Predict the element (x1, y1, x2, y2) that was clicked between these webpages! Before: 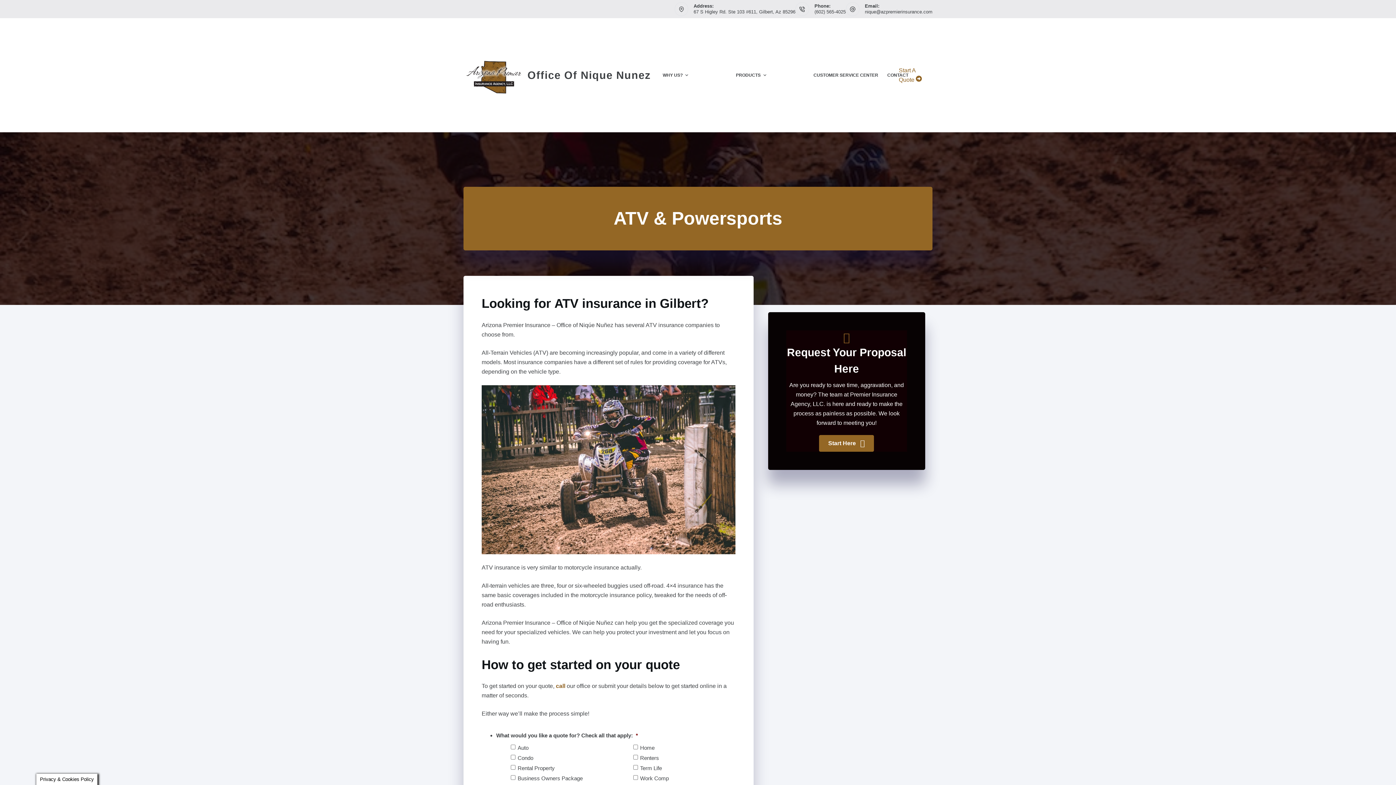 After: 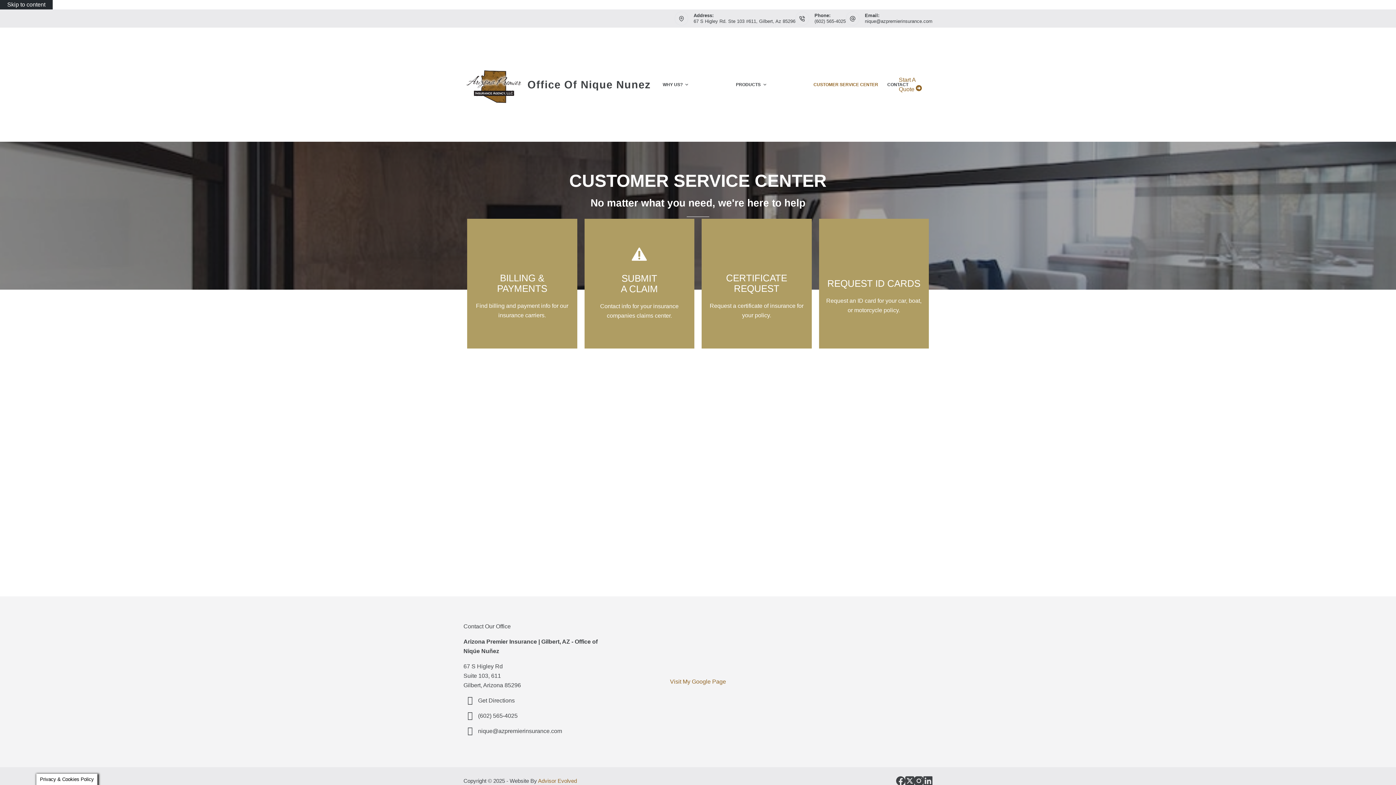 Action: label: CUSTOMER SERVICE CENTER bbox: (779, 18, 853, 61)